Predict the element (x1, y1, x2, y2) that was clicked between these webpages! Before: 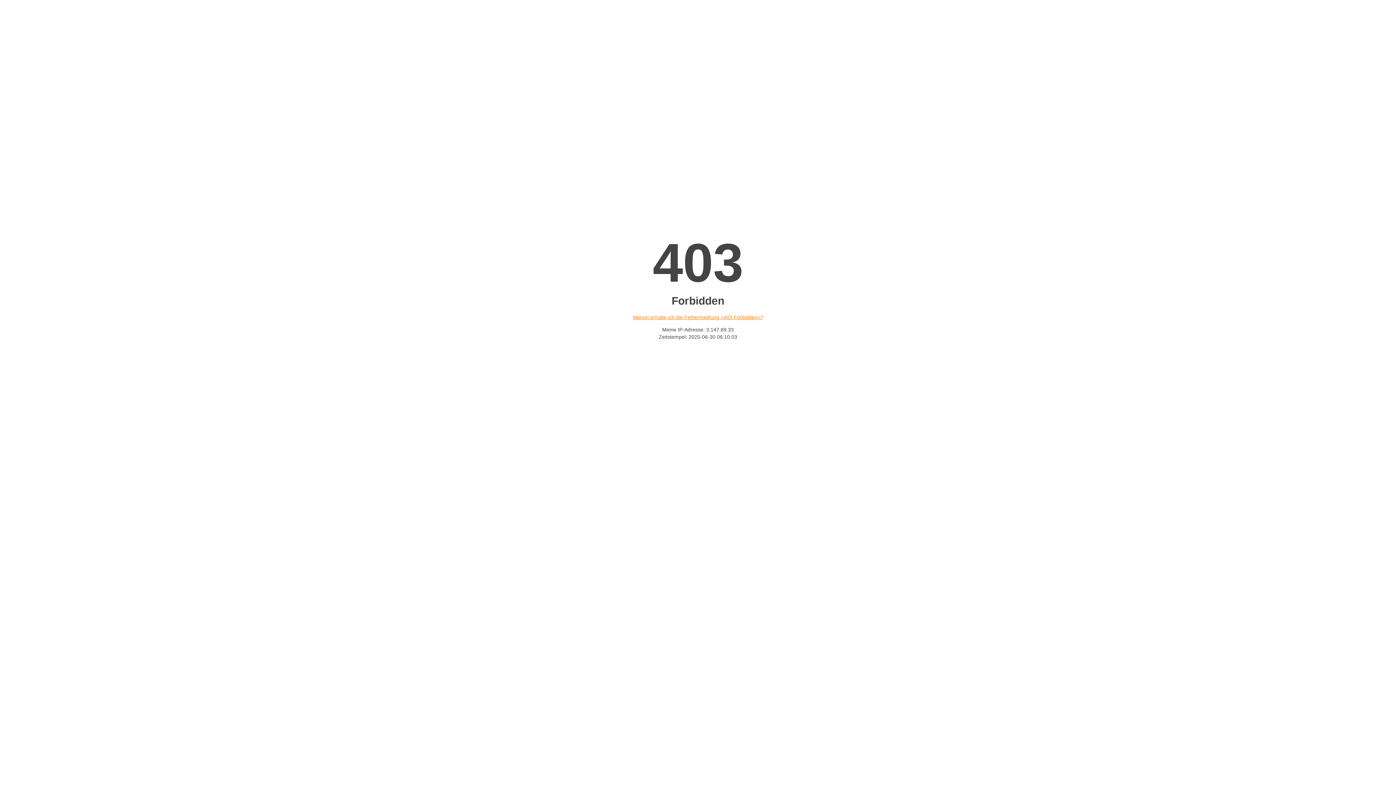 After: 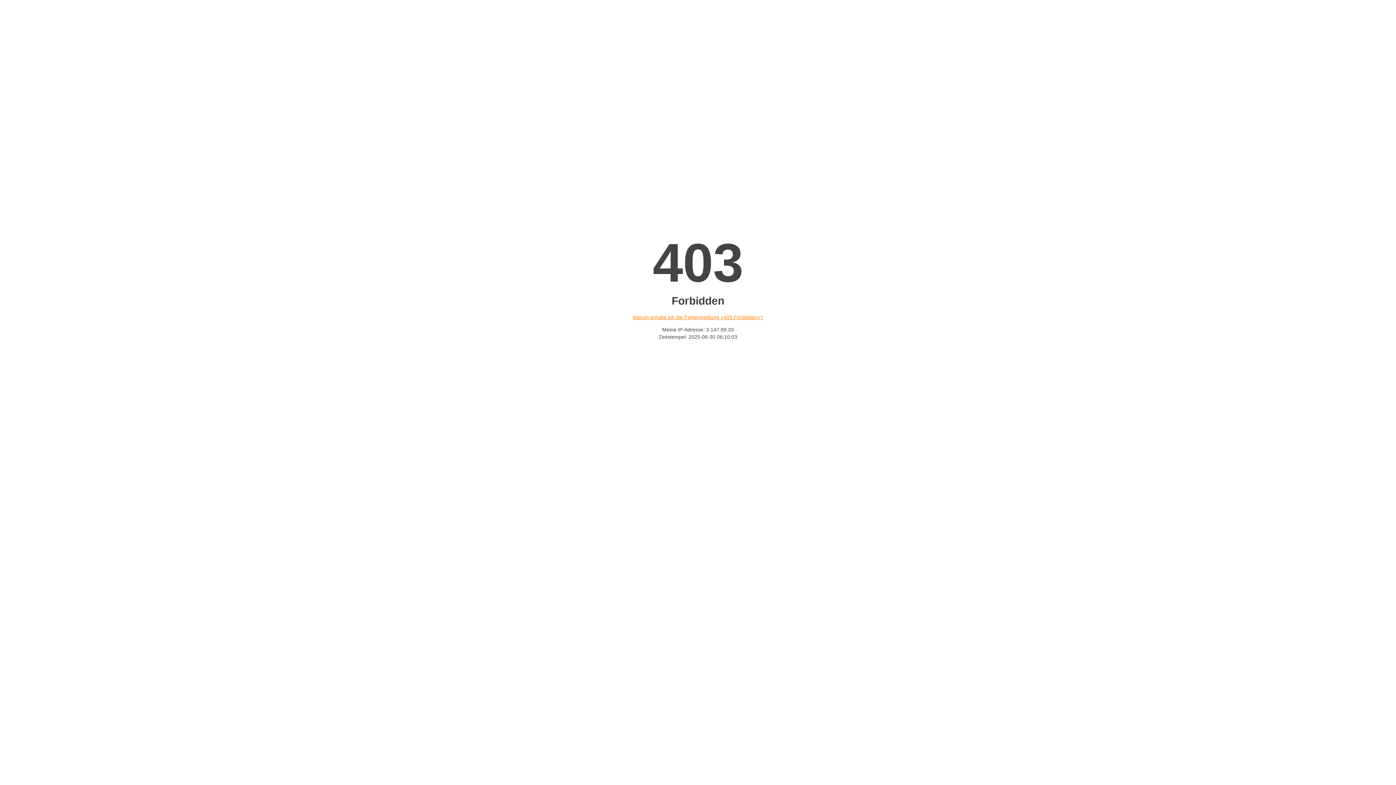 Action: label: Warum erhalte ich die Fehlermeldung «403 Forbidden»? bbox: (632, 314, 763, 320)